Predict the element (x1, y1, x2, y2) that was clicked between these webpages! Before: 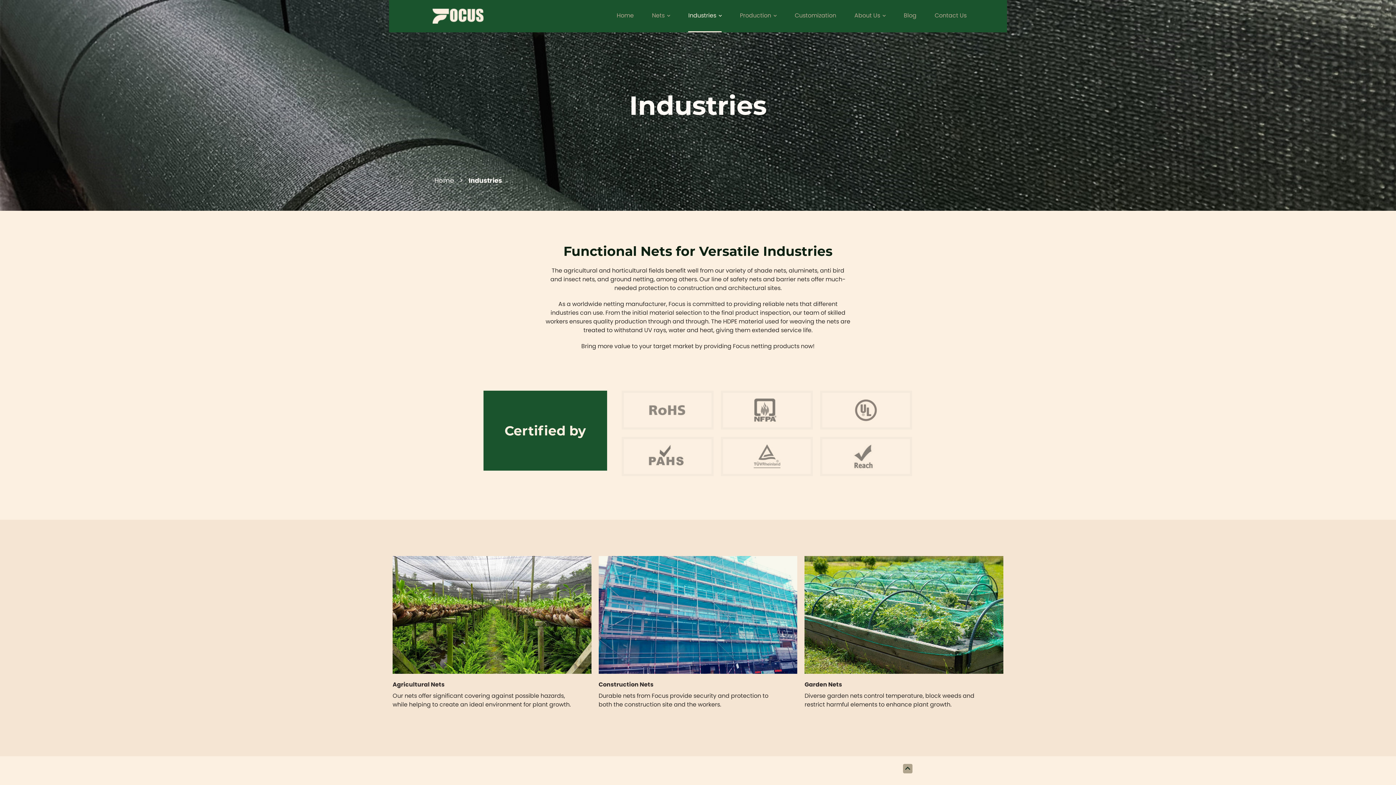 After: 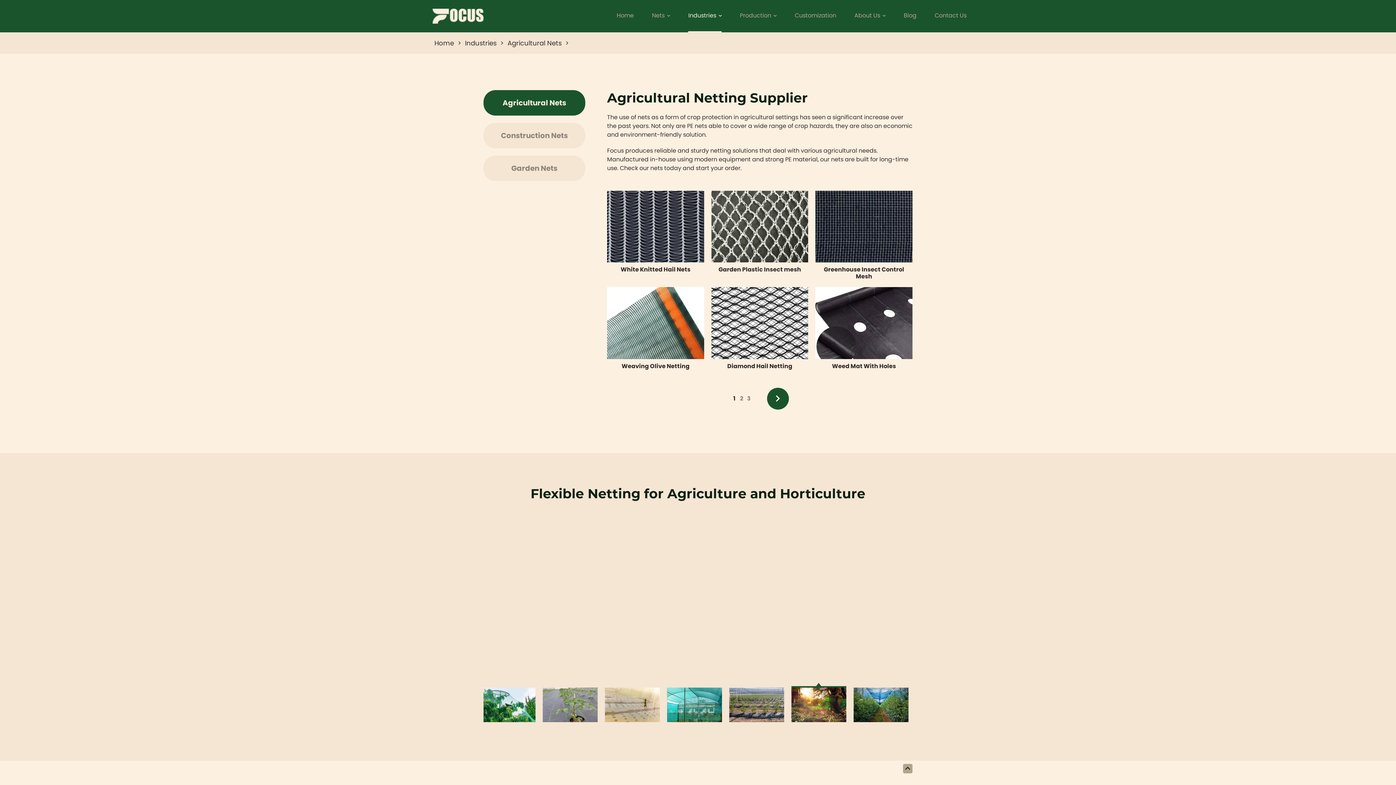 Action: label: Agricultural Nets

Our nets offer significant covering against possible hazards, while helping to create an ideal environment for plant growth. bbox: (392, 556, 591, 709)